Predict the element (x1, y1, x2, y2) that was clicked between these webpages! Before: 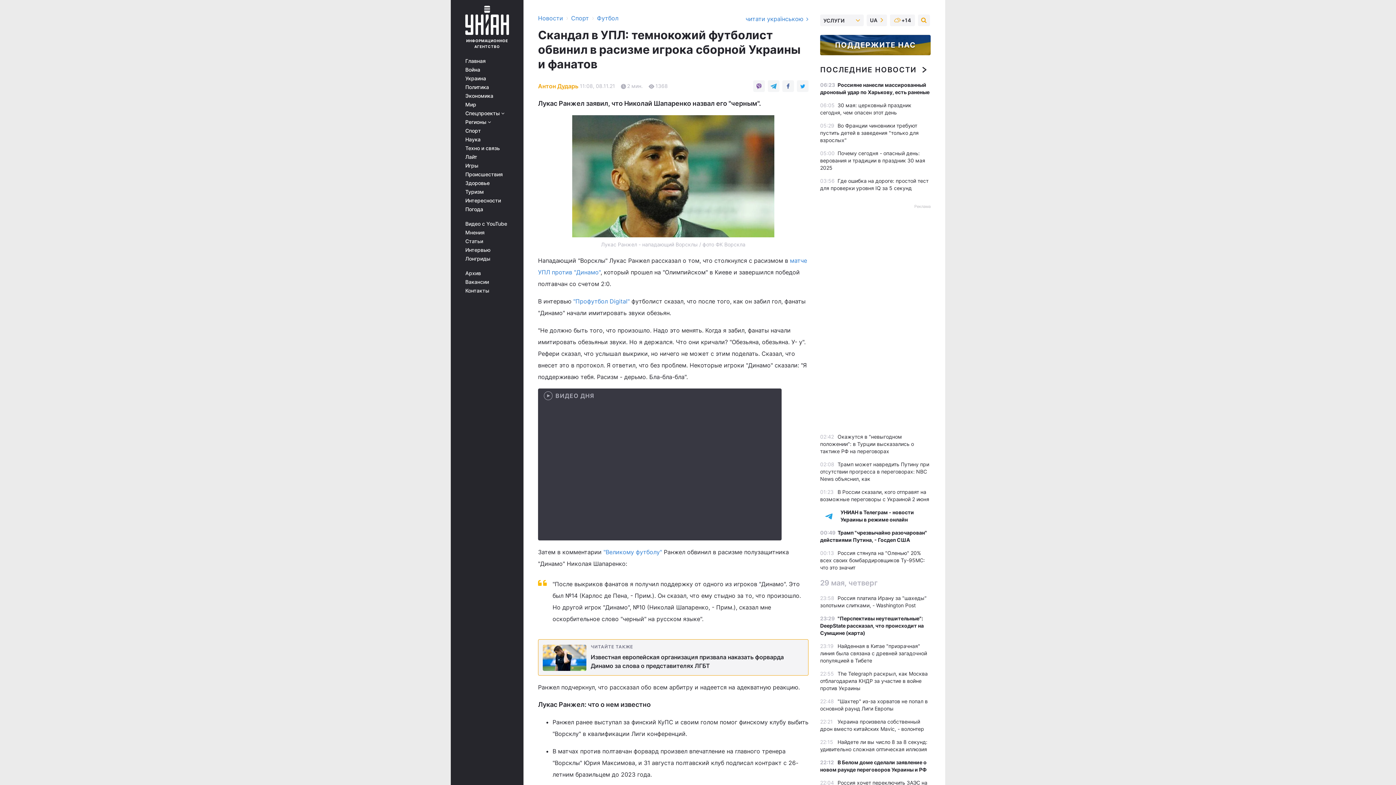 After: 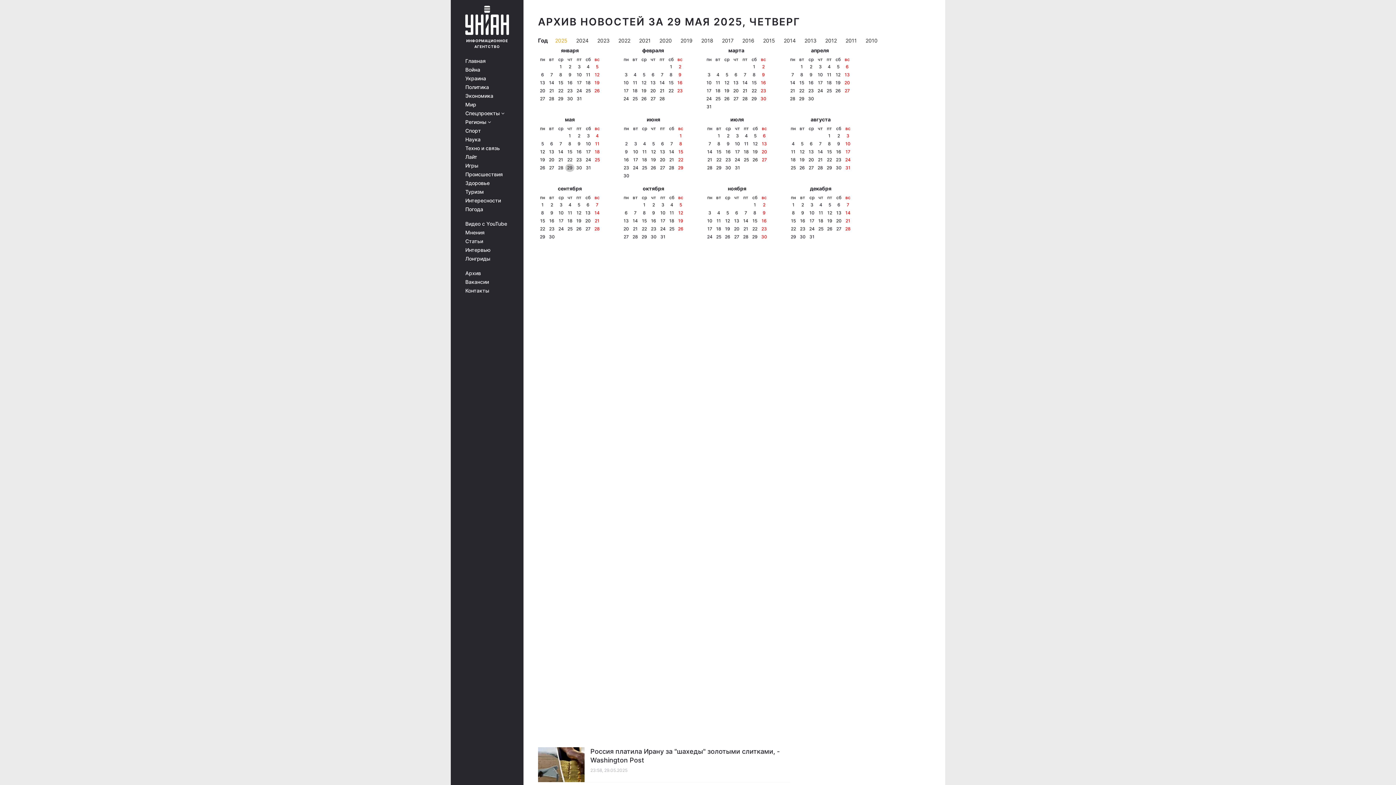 Action: bbox: (820, 577, 930, 589) label: 29 мая, четверг